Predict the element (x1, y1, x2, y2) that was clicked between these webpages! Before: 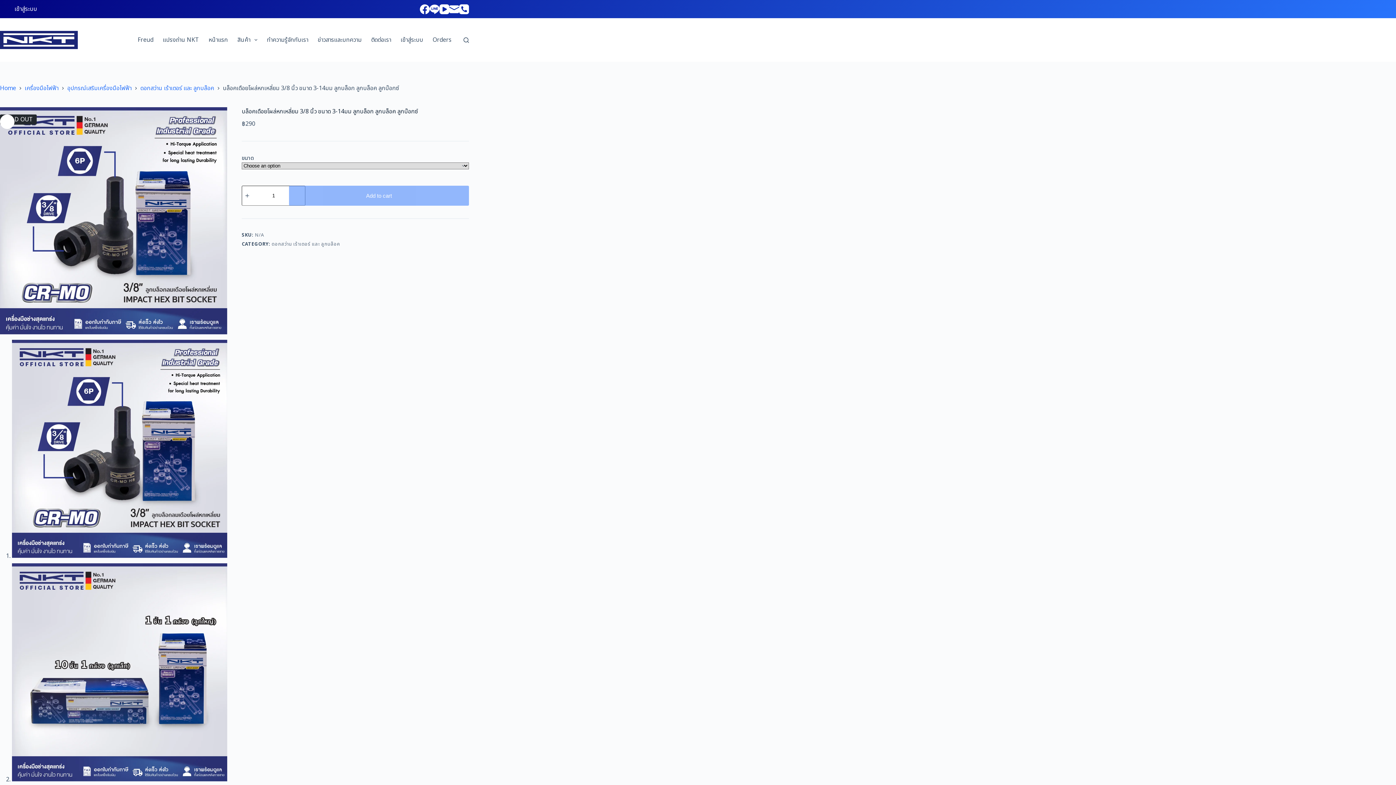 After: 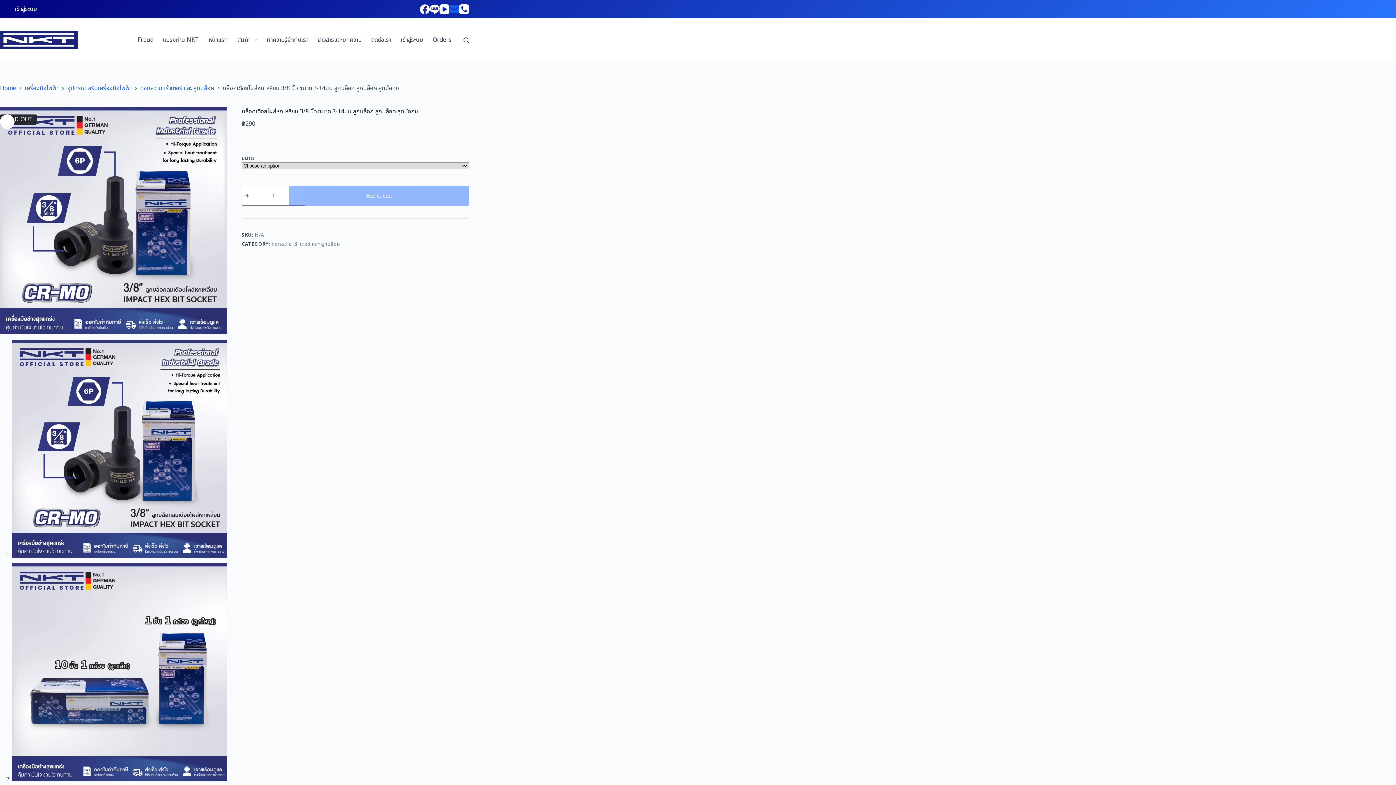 Action: label: Email bbox: (449, 4, 459, 14)